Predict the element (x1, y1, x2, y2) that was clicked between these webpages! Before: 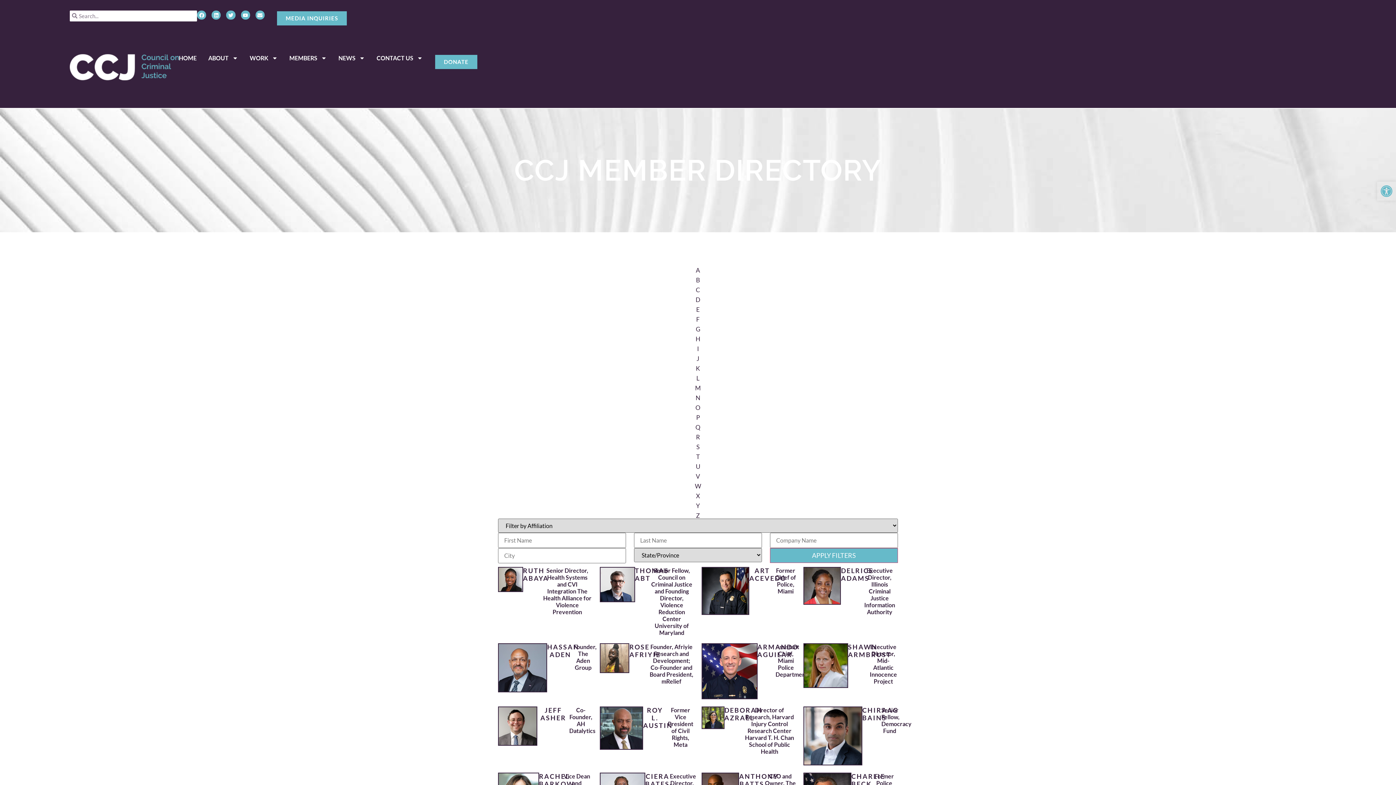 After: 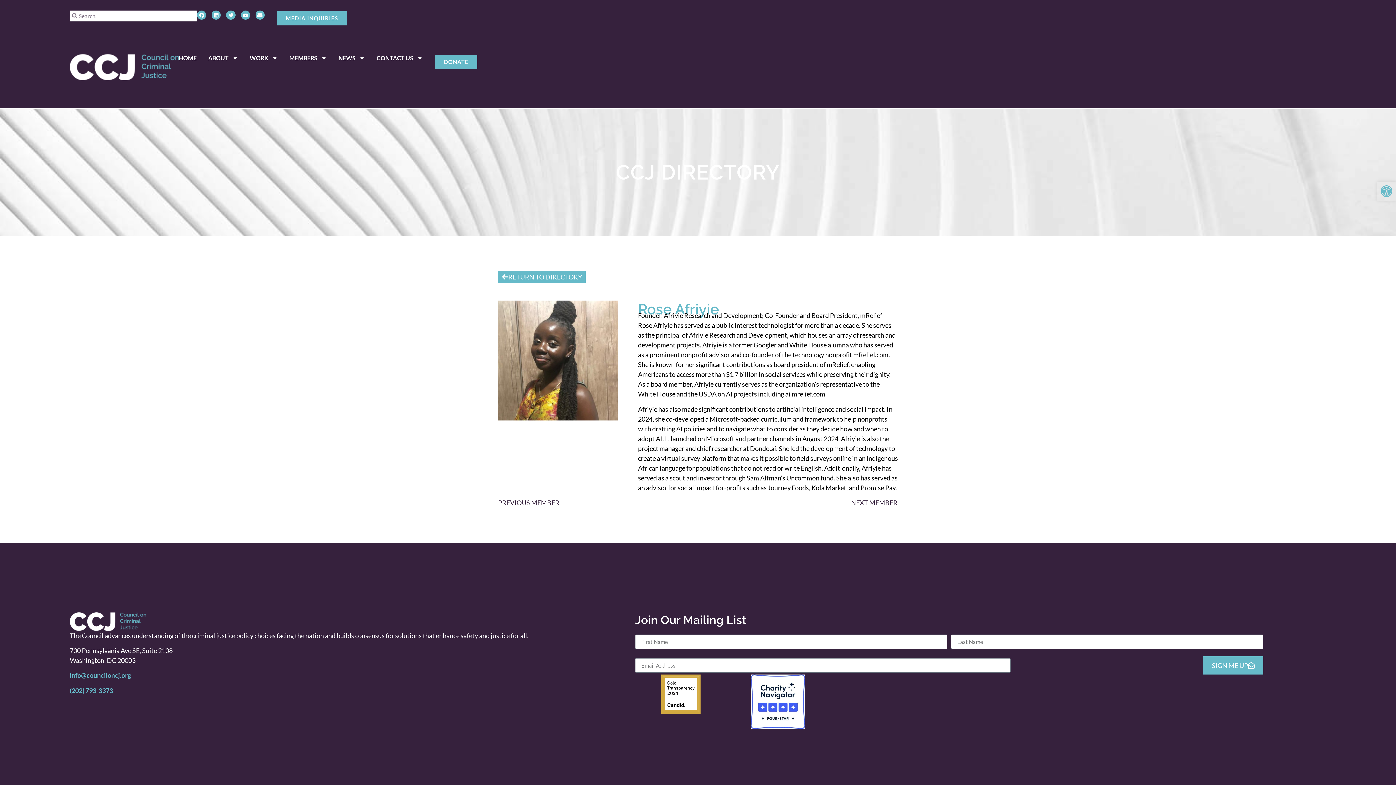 Action: bbox: (600, 643, 629, 673)